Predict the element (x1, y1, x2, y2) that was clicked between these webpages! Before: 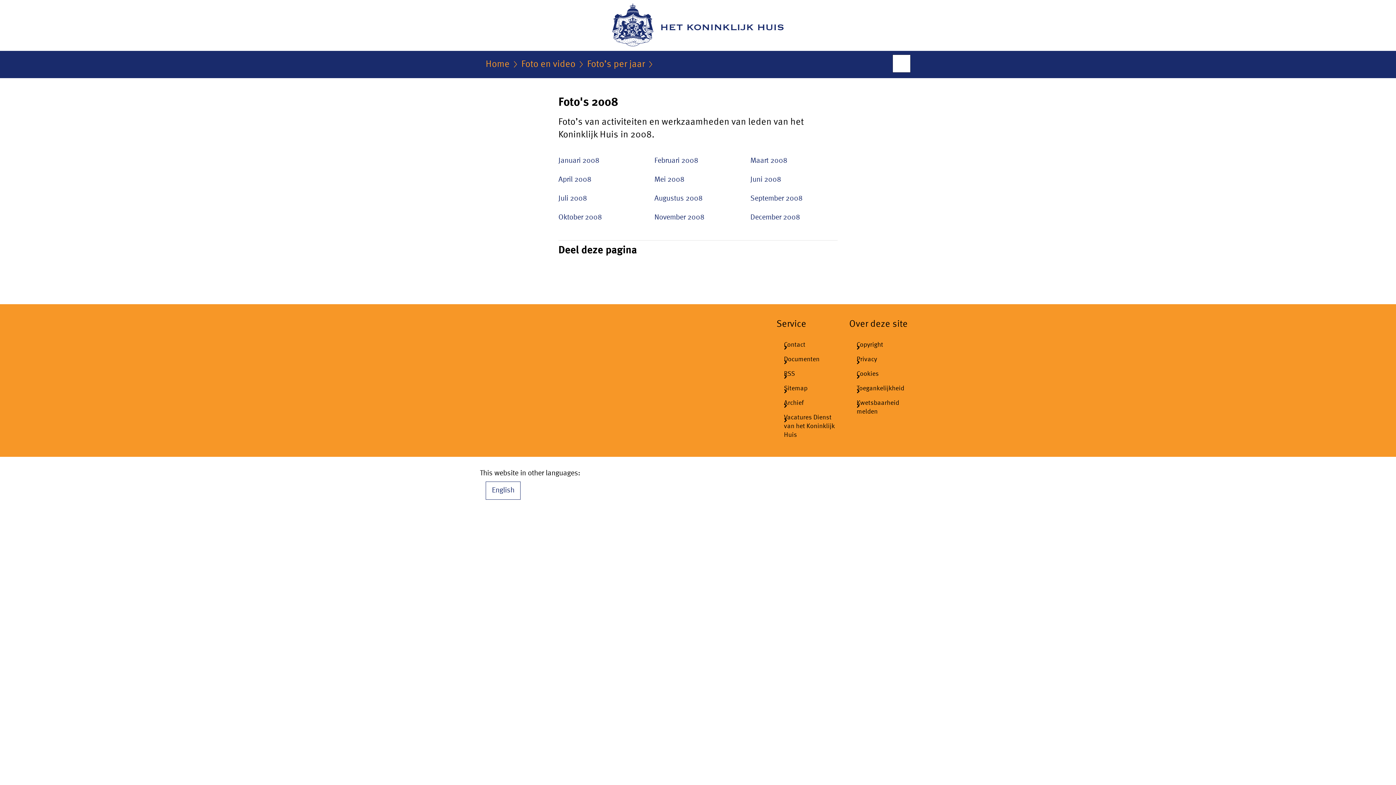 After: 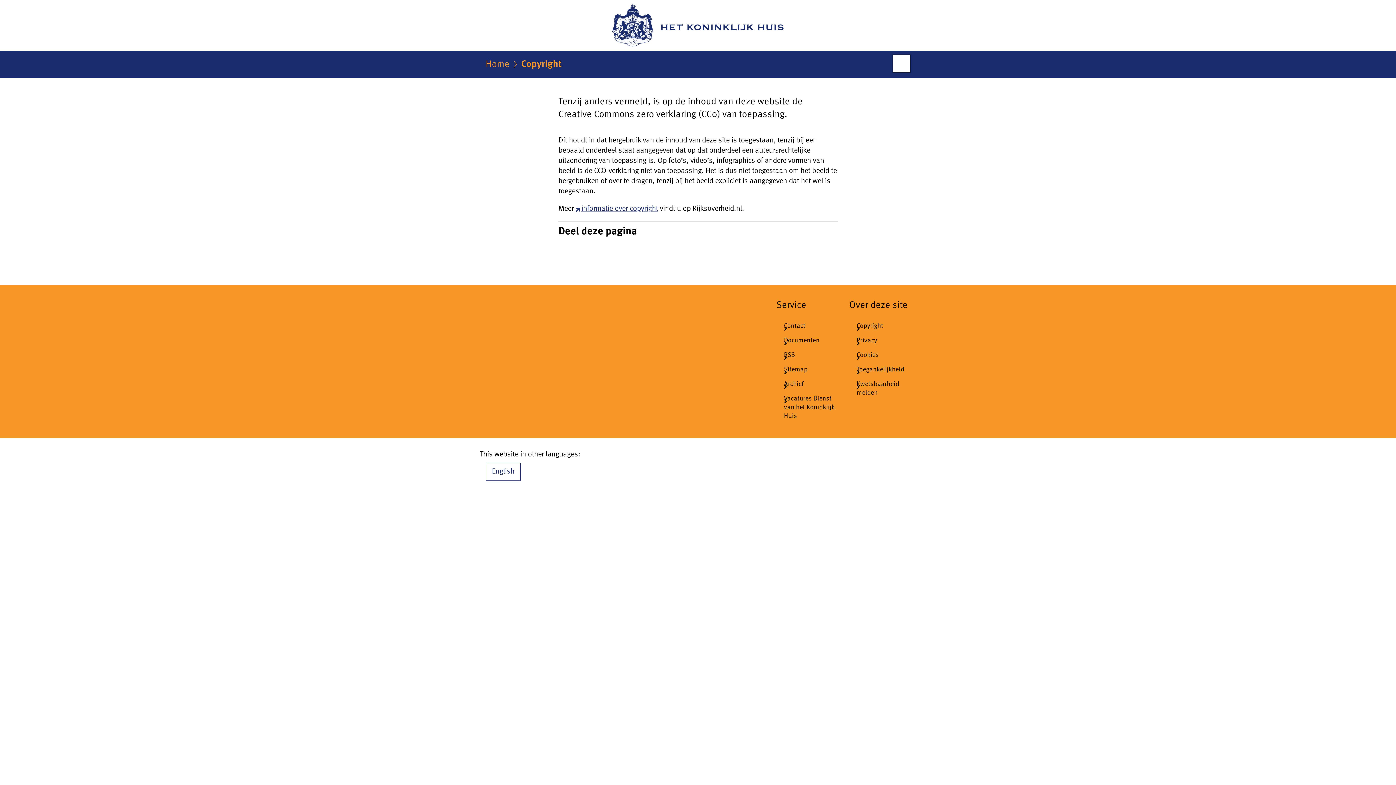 Action: label: Copyright bbox: (849, 337, 910, 352)